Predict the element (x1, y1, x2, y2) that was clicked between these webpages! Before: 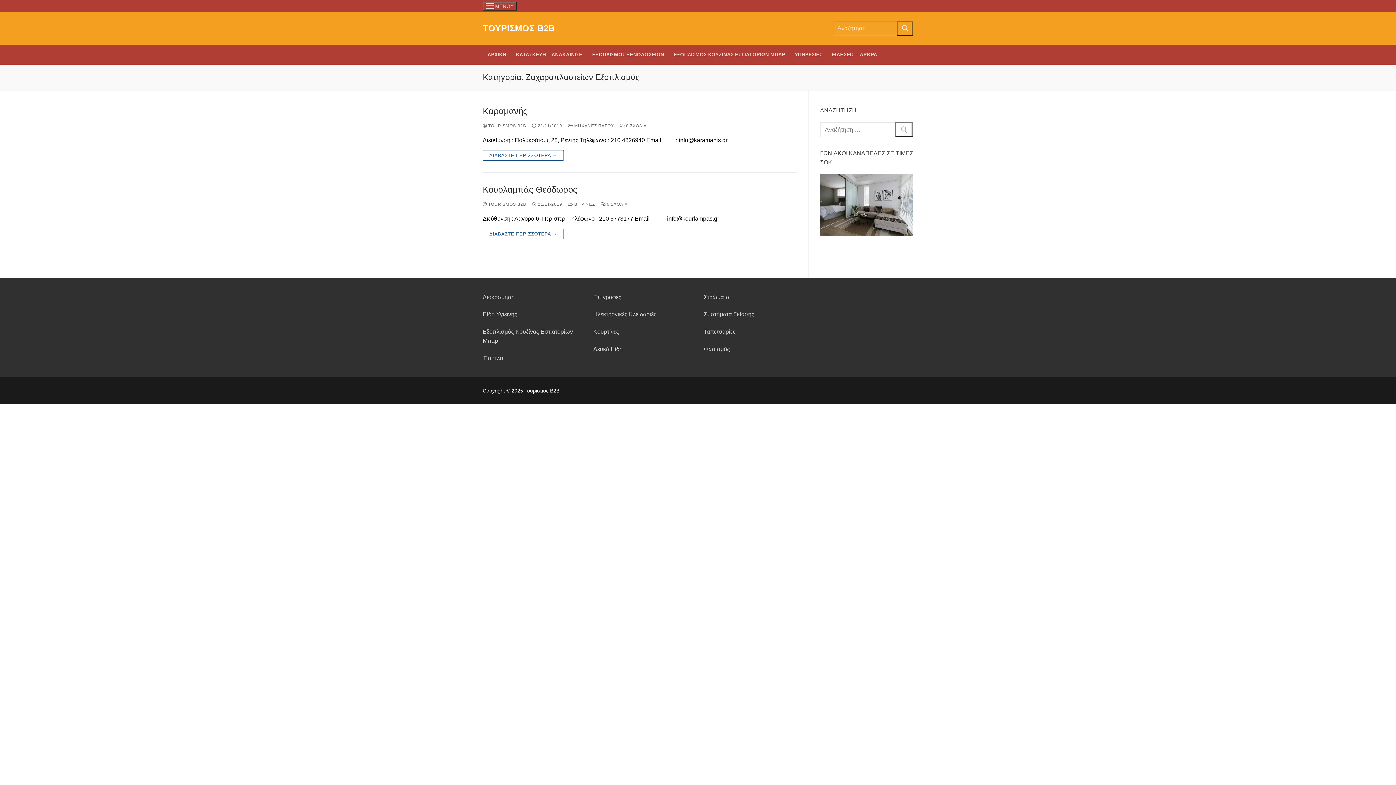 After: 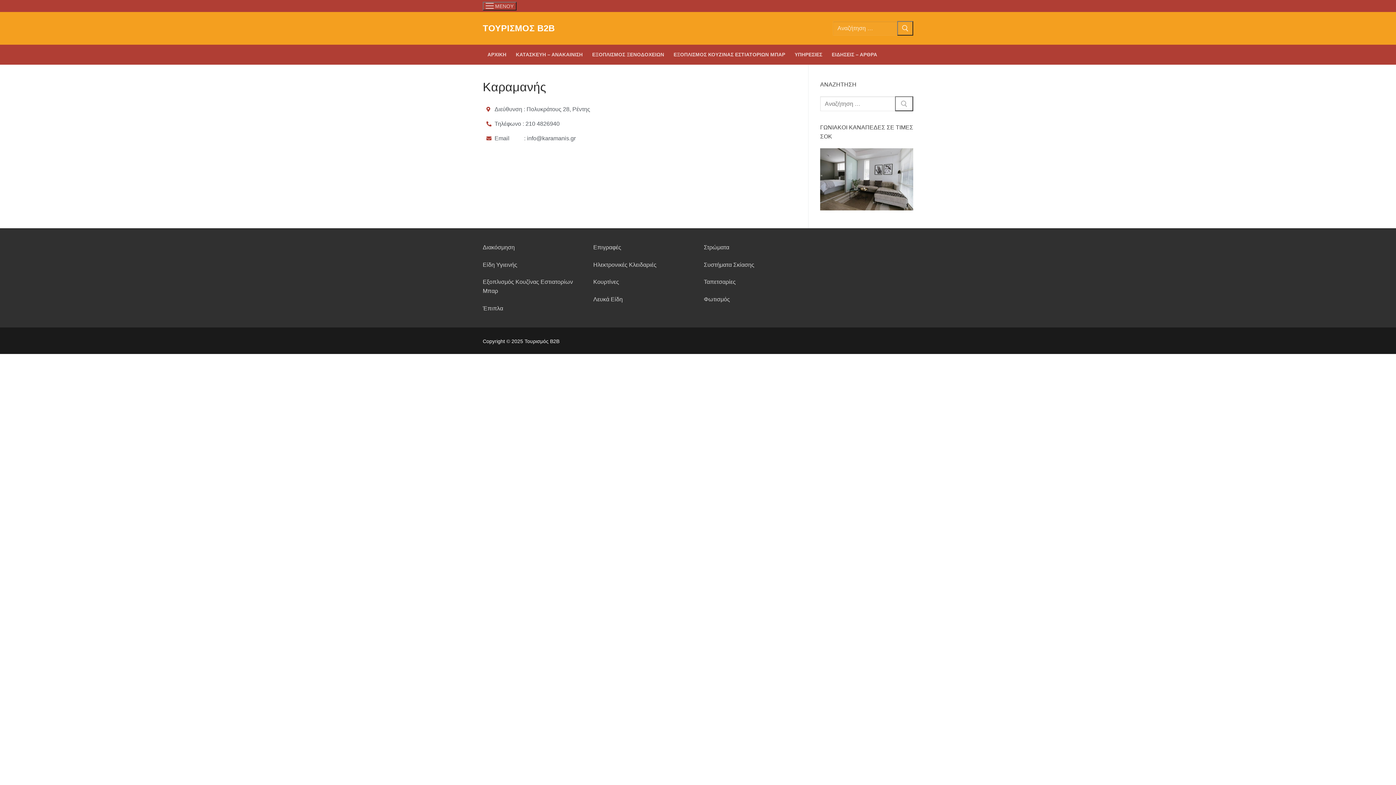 Action: label: ΔΙΑΒΑΣΤΕ ΠΕΡΙΣΣΟΤΕΡΑ → bbox: (482, 150, 564, 160)